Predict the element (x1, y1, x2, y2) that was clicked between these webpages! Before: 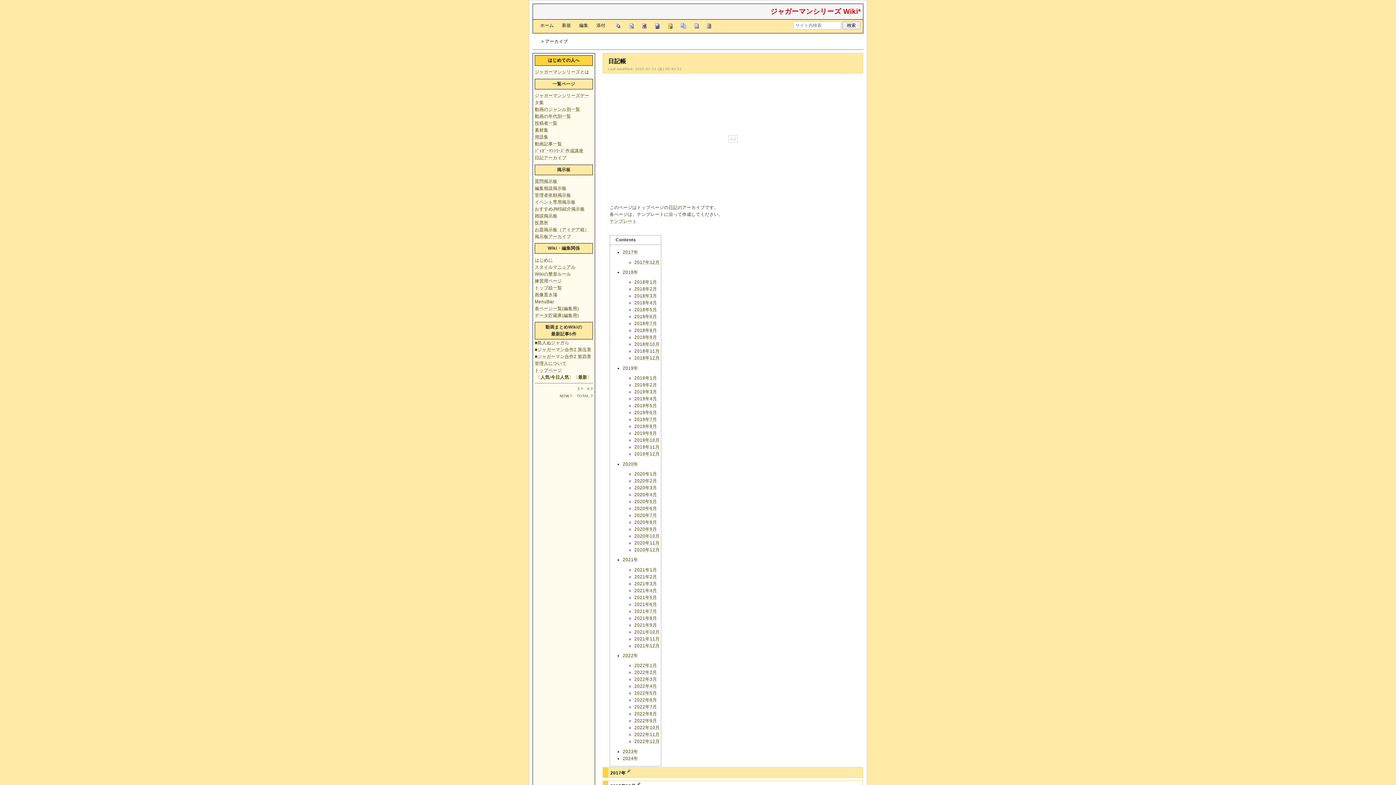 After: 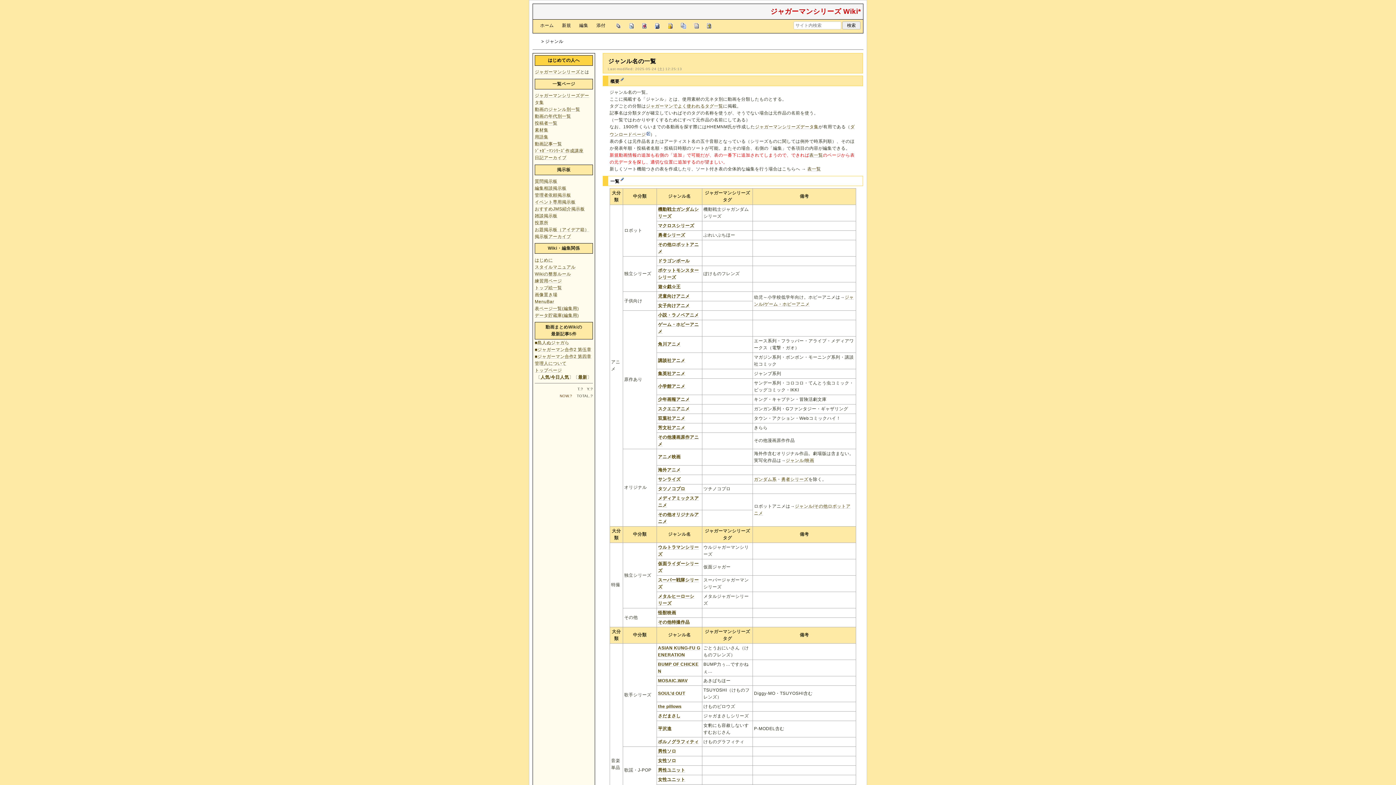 Action: bbox: (534, 106, 580, 112) label: 動画のジャンル別一覧